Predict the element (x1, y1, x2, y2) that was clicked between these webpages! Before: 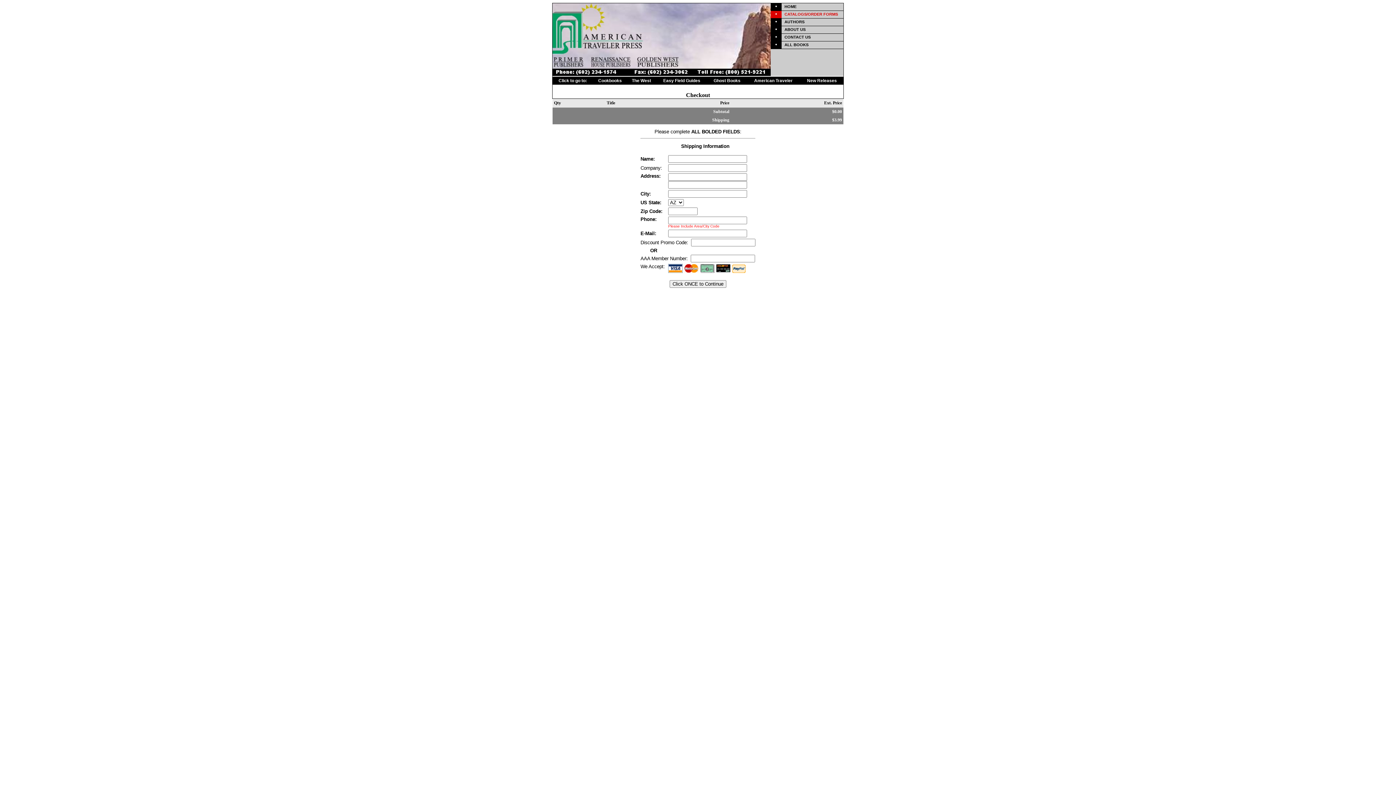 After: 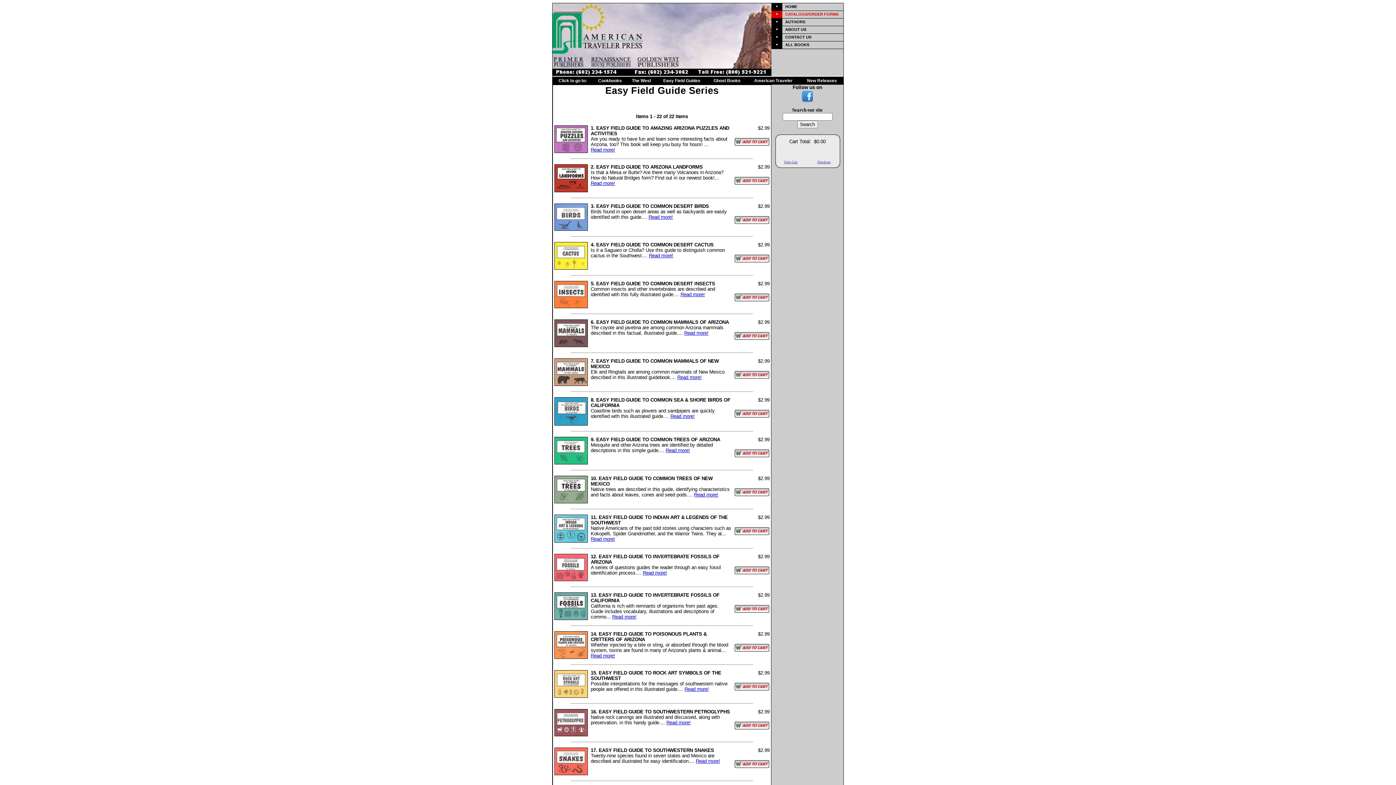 Action: bbox: (662, 76, 702, 84) label: Easy Field Guides